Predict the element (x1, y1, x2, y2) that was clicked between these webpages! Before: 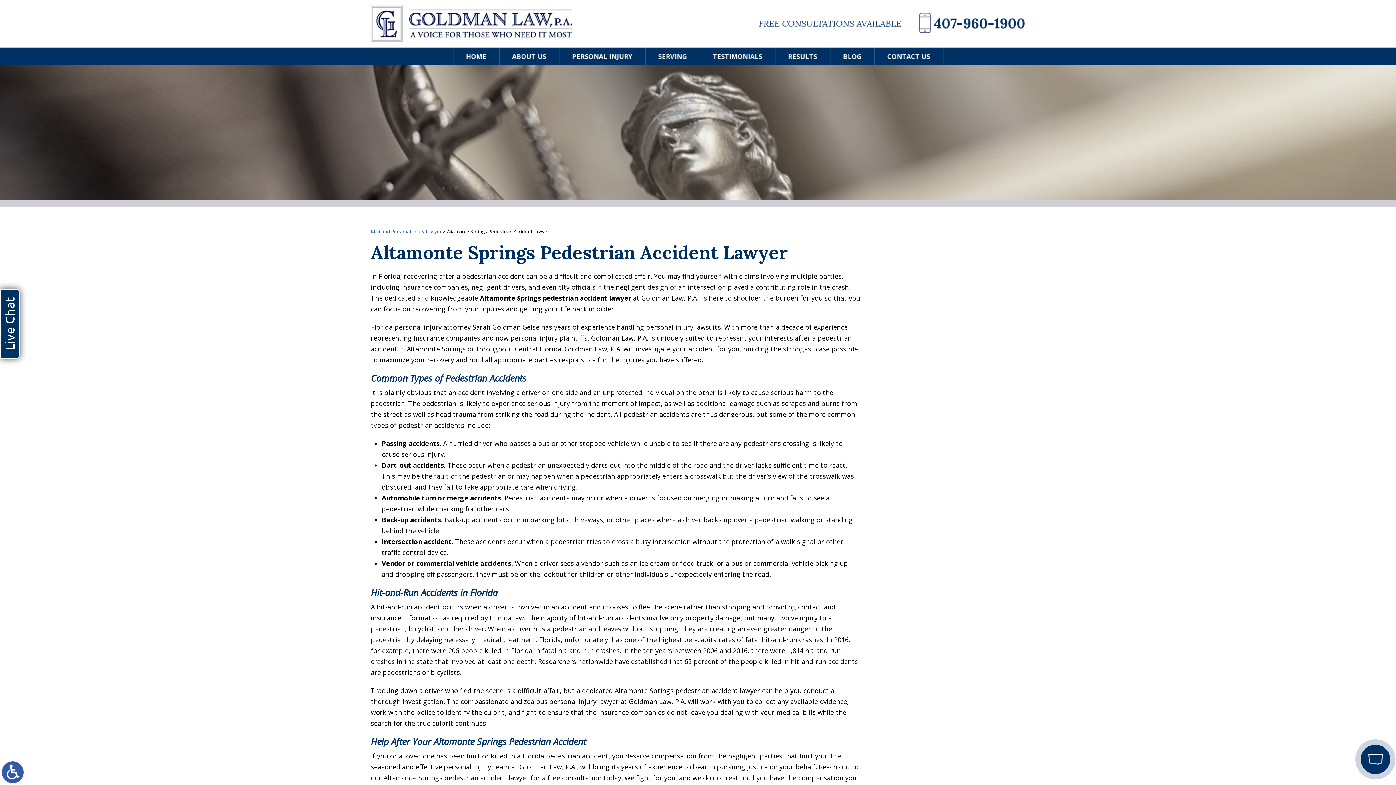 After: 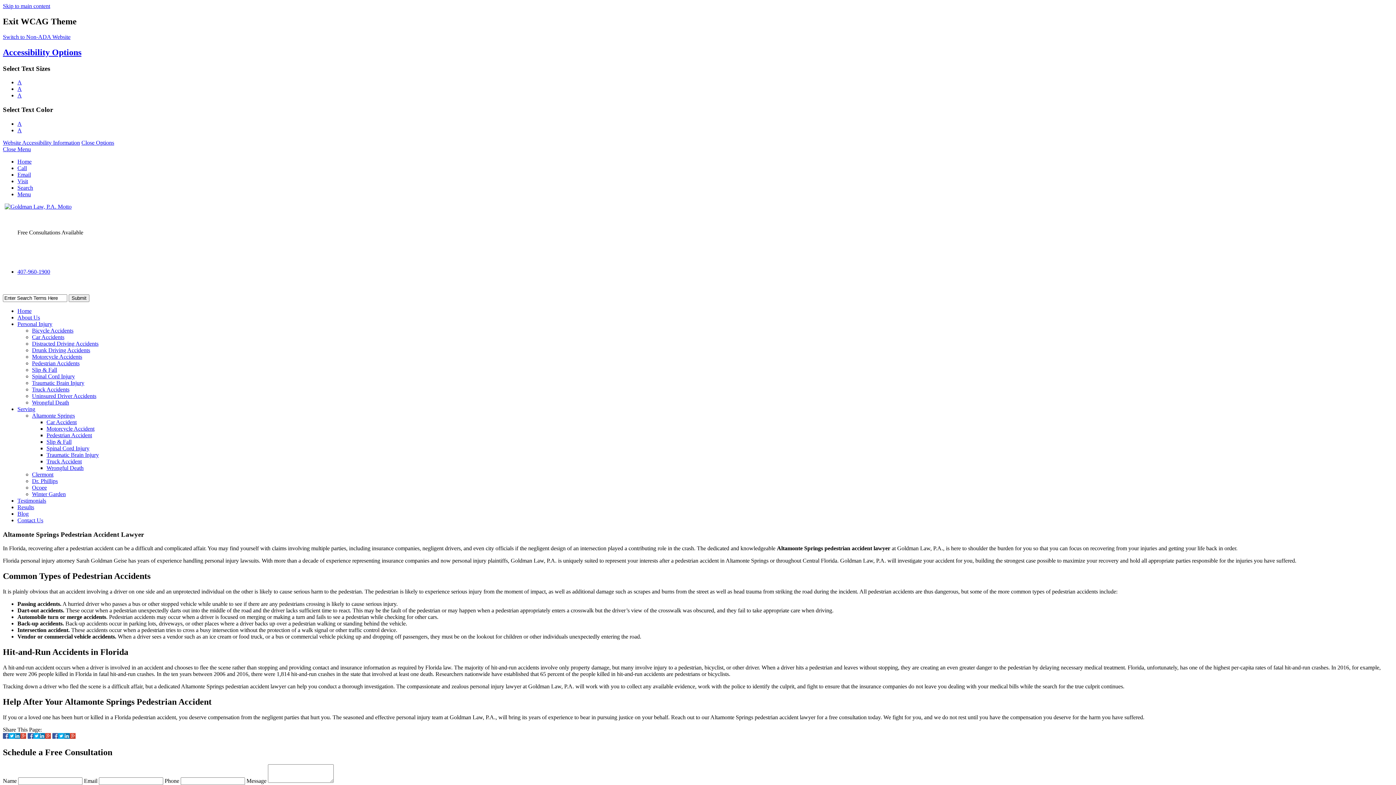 Action: bbox: (1, 761, 23, 783)